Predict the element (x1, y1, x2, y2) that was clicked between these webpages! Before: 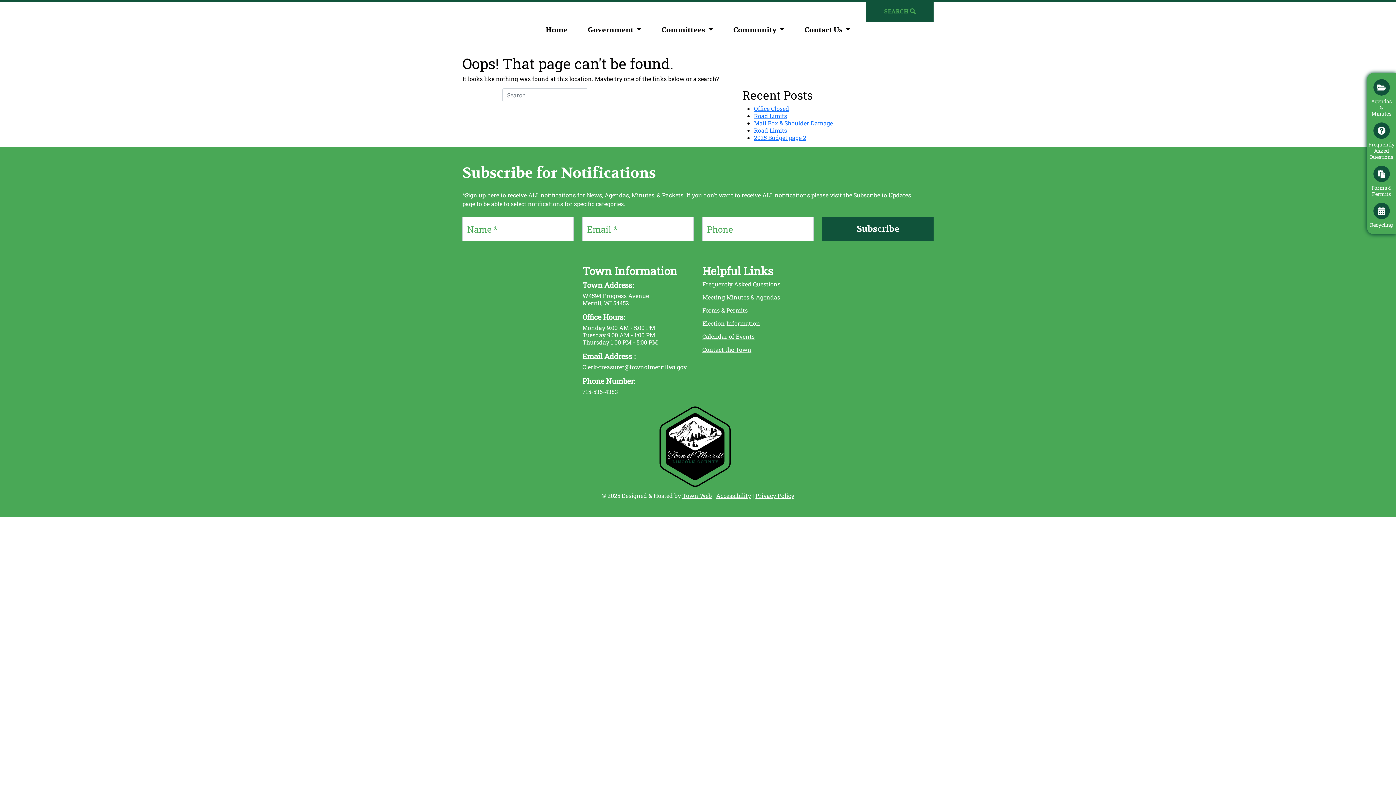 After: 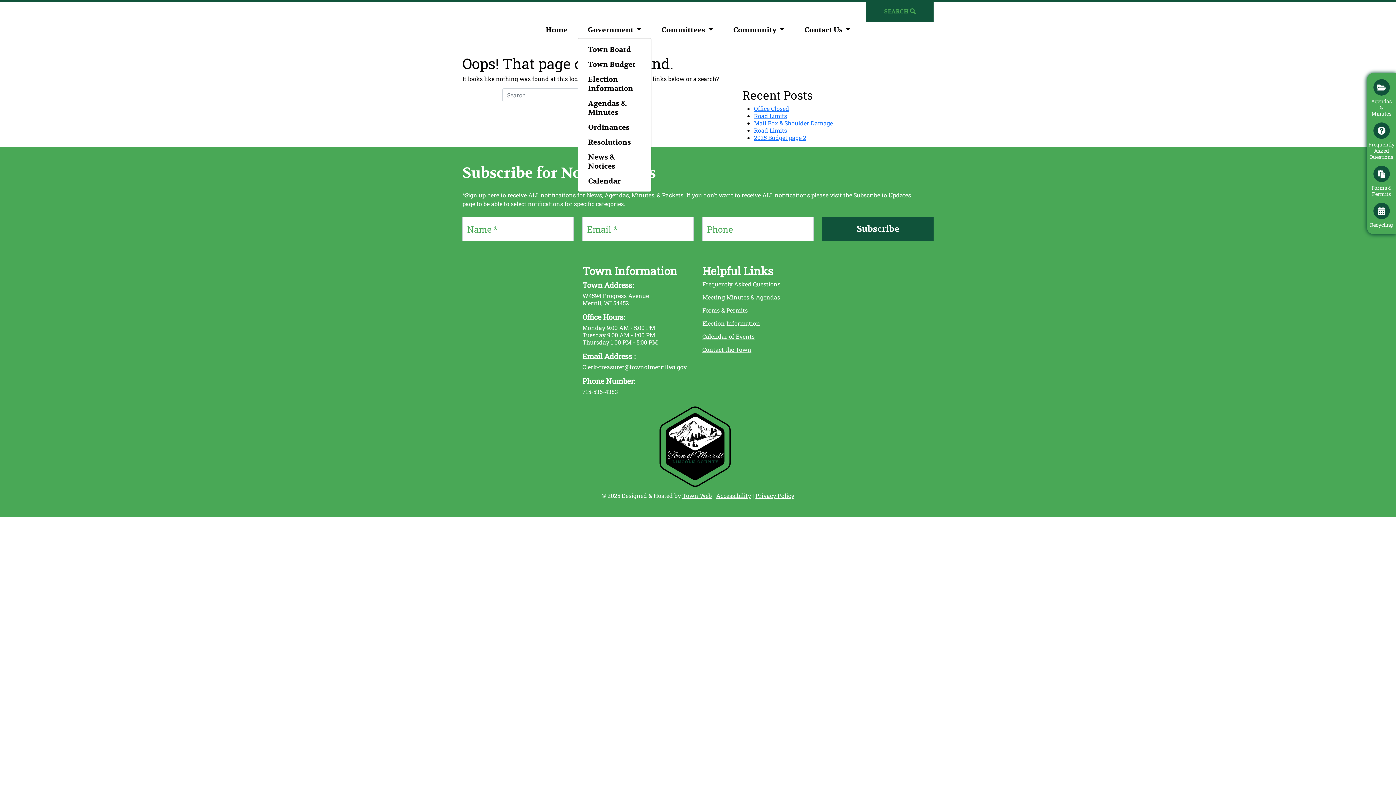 Action: bbox: (585, 22, 644, 37) label: Government 